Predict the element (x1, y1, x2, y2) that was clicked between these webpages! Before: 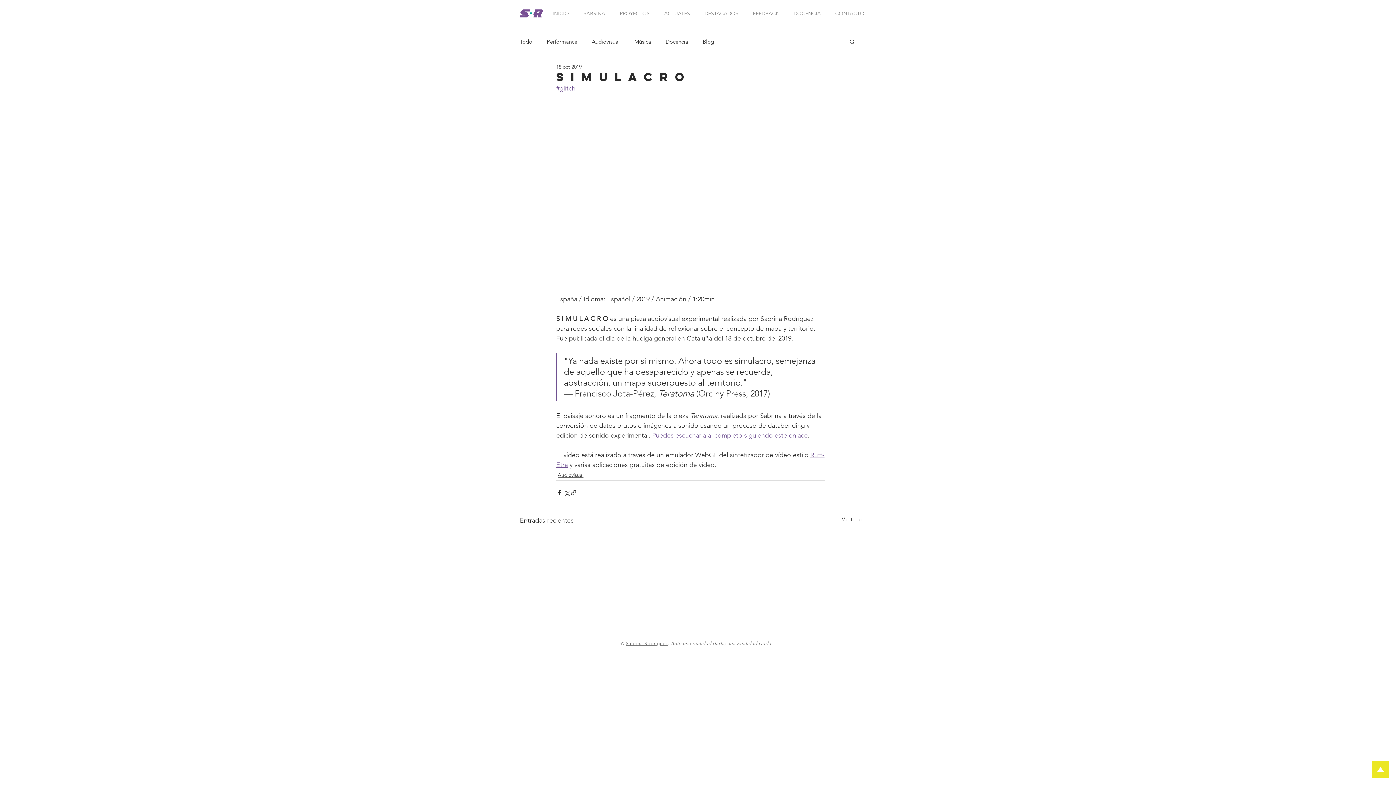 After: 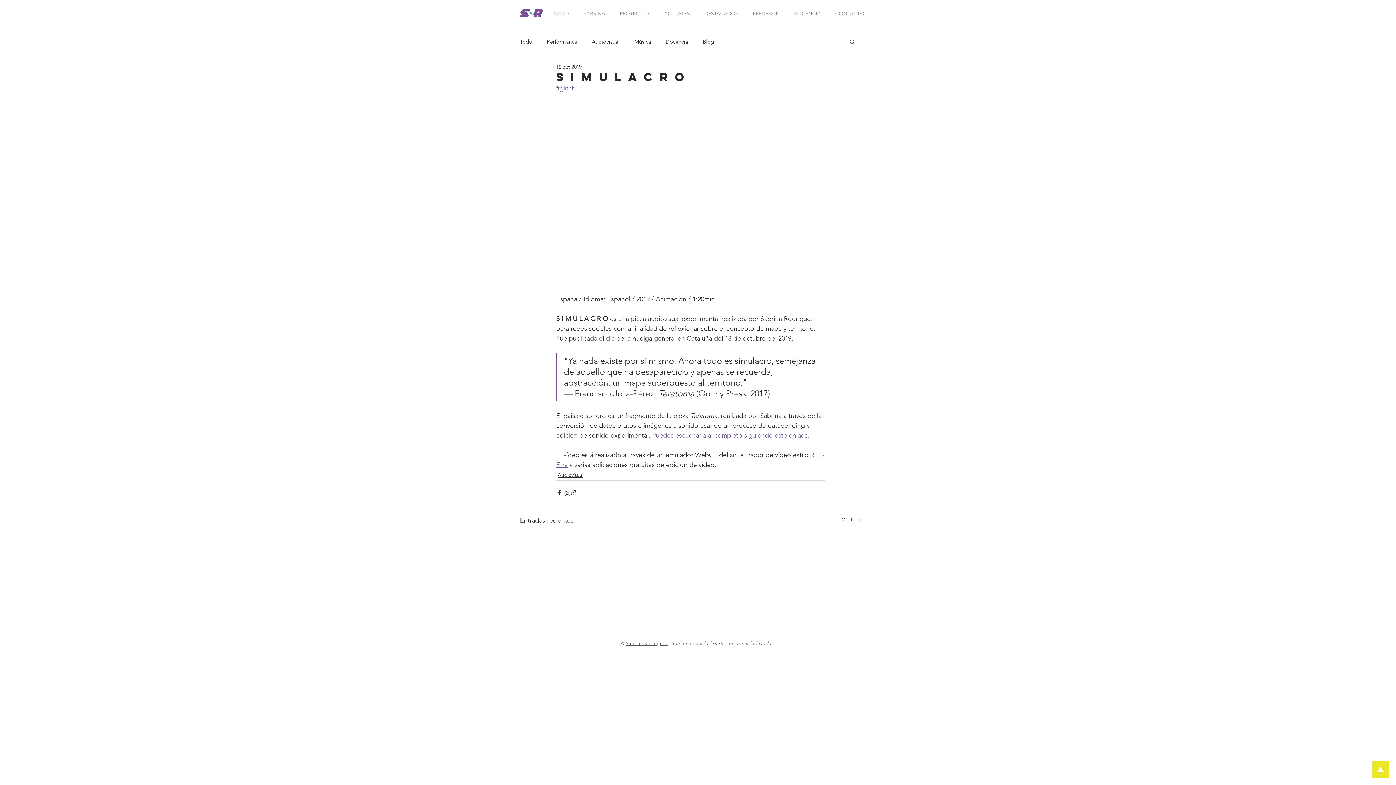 Action: bbox: (556, 84, 575, 92) label: #glitch